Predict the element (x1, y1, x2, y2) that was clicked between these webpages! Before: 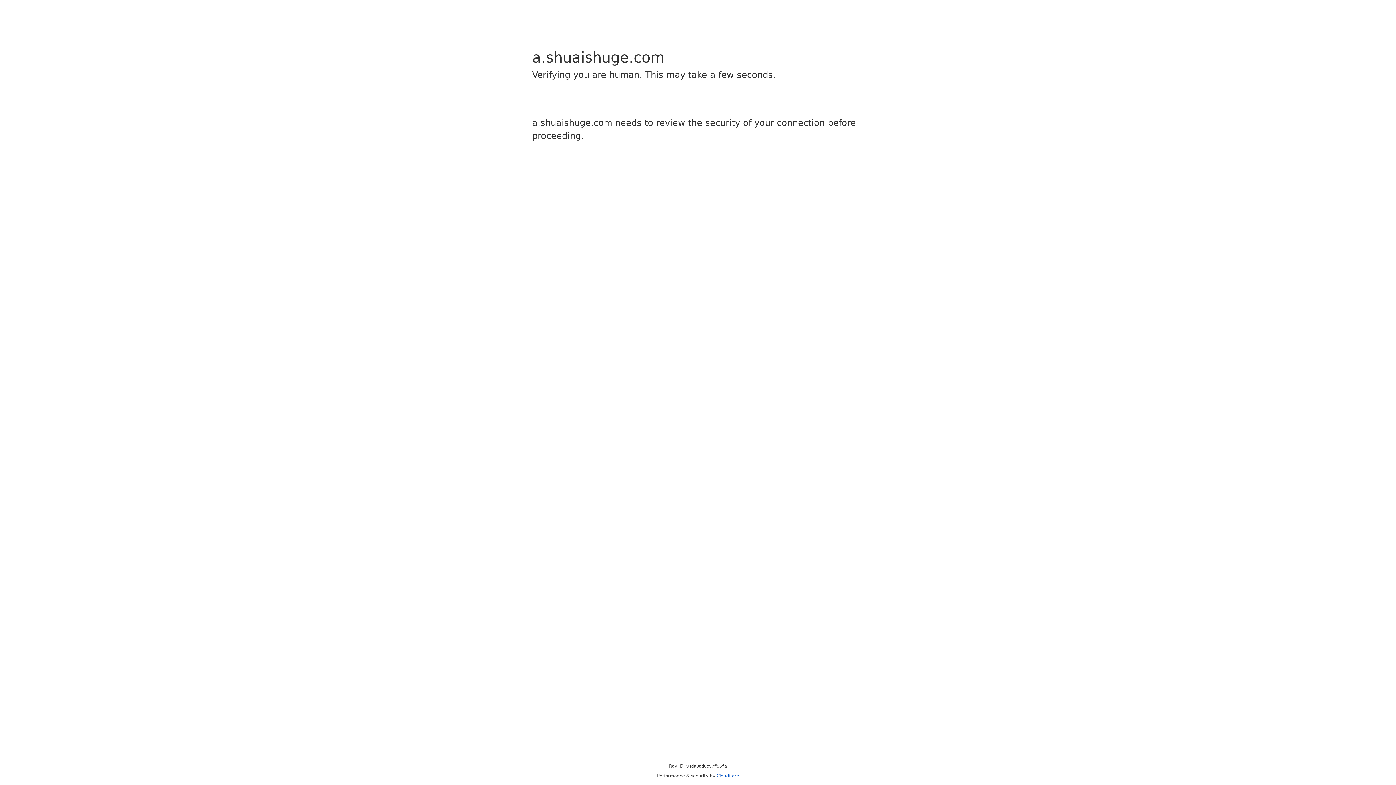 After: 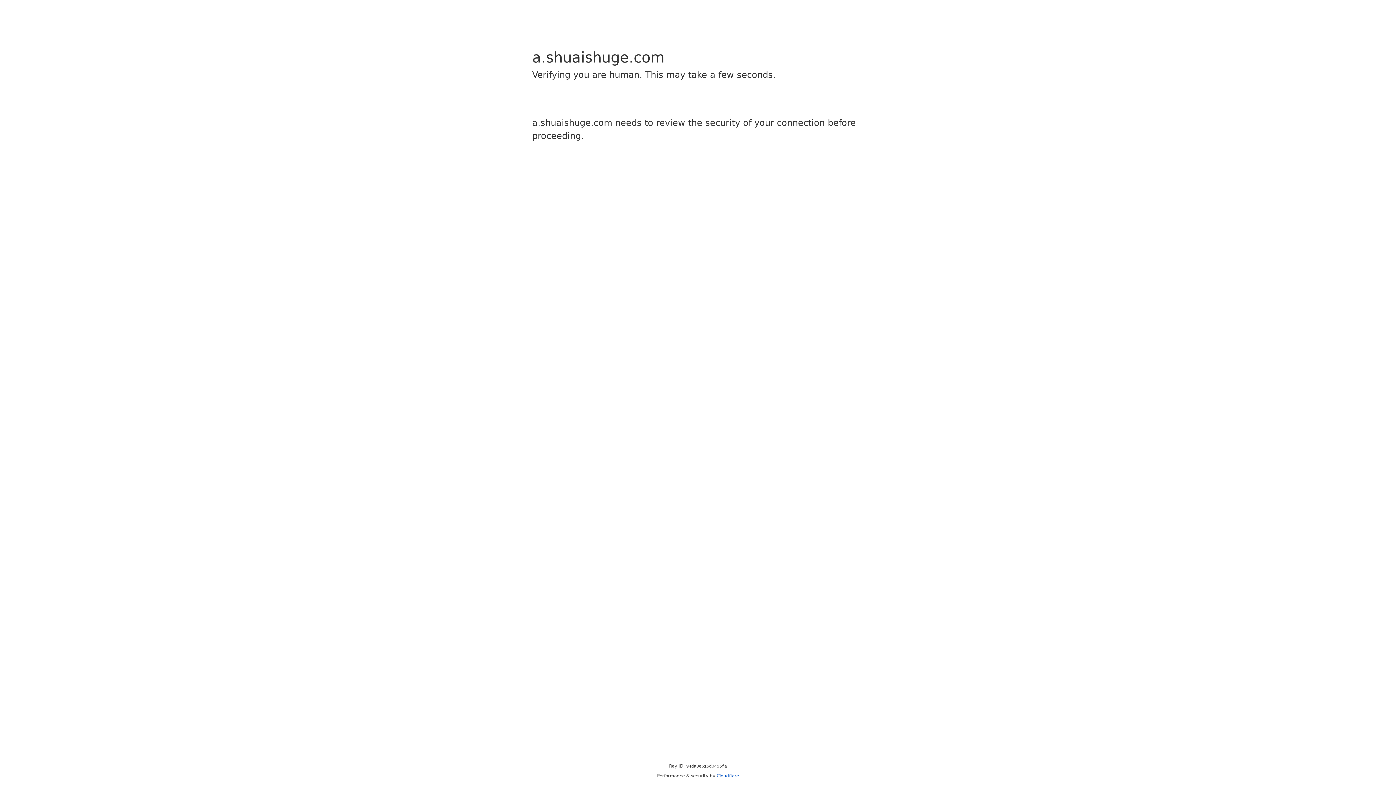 Action: bbox: (716, 773, 739, 778) label: Cloudflare